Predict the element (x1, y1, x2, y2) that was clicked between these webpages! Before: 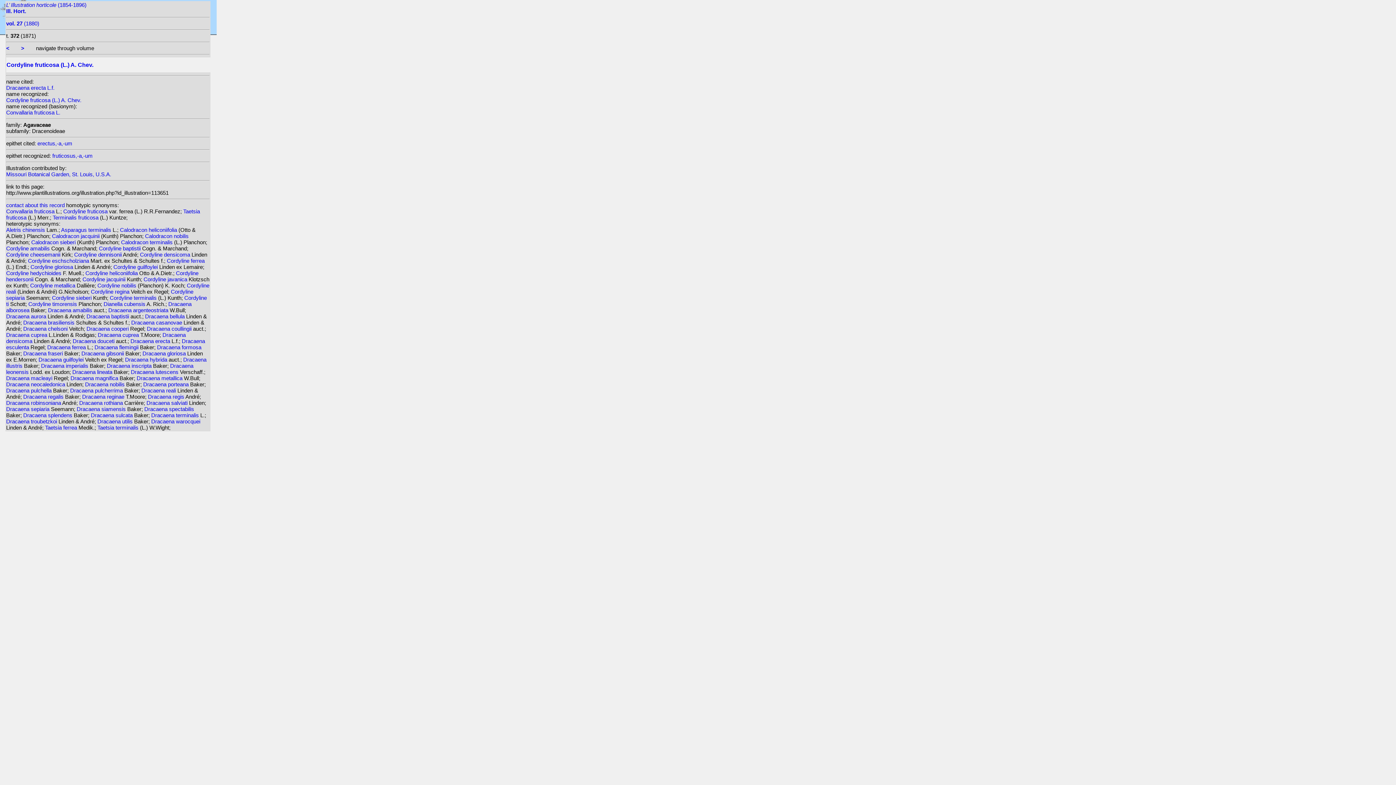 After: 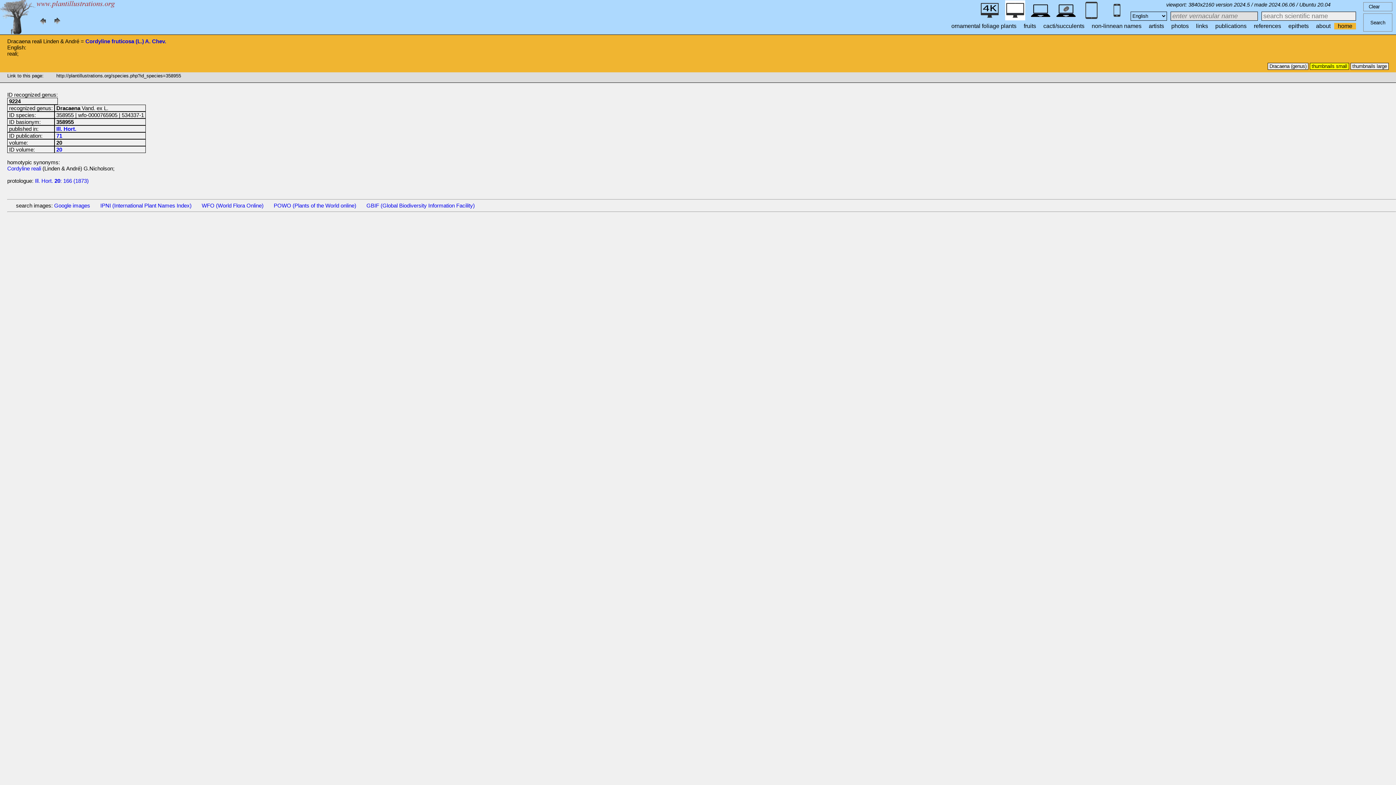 Action: label: Dracaena reali  bbox: (141, 387, 177, 393)